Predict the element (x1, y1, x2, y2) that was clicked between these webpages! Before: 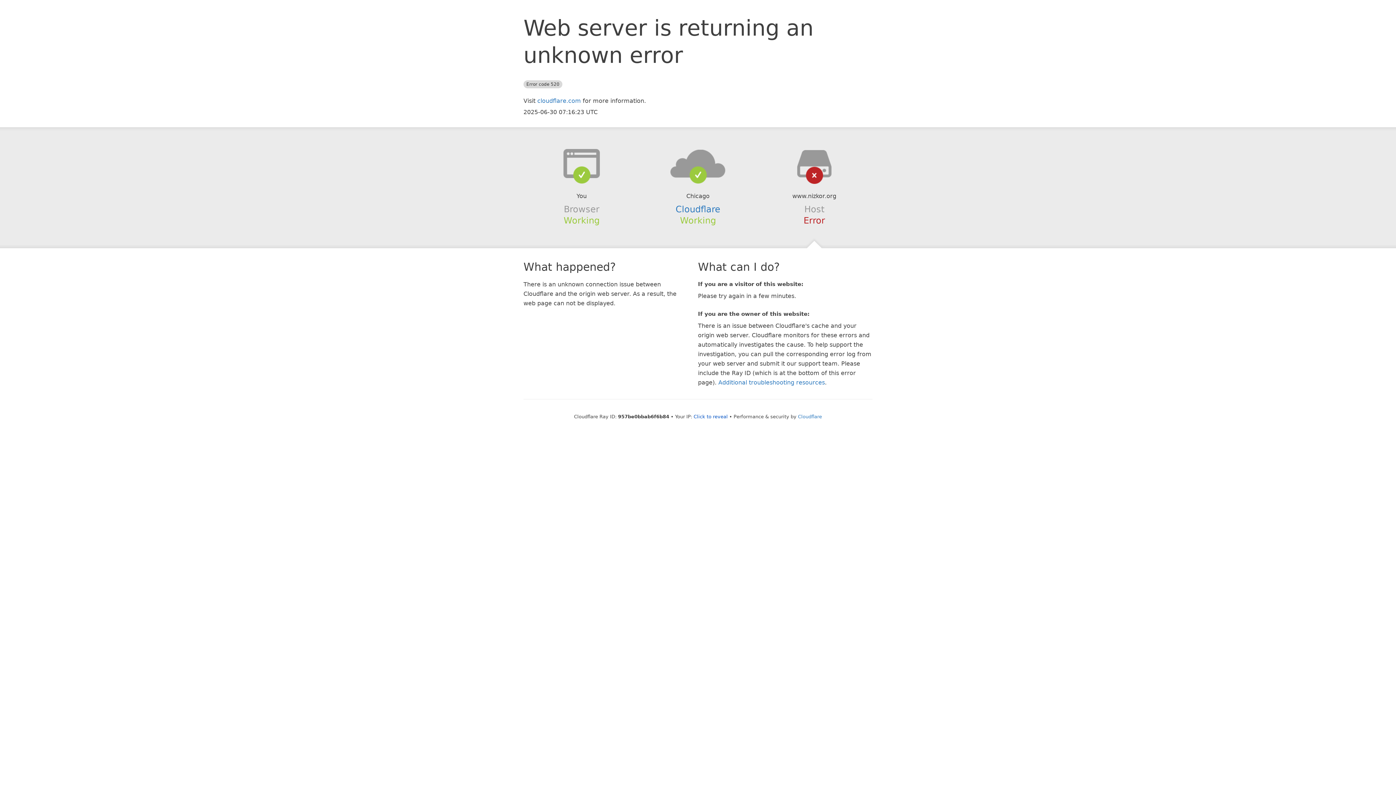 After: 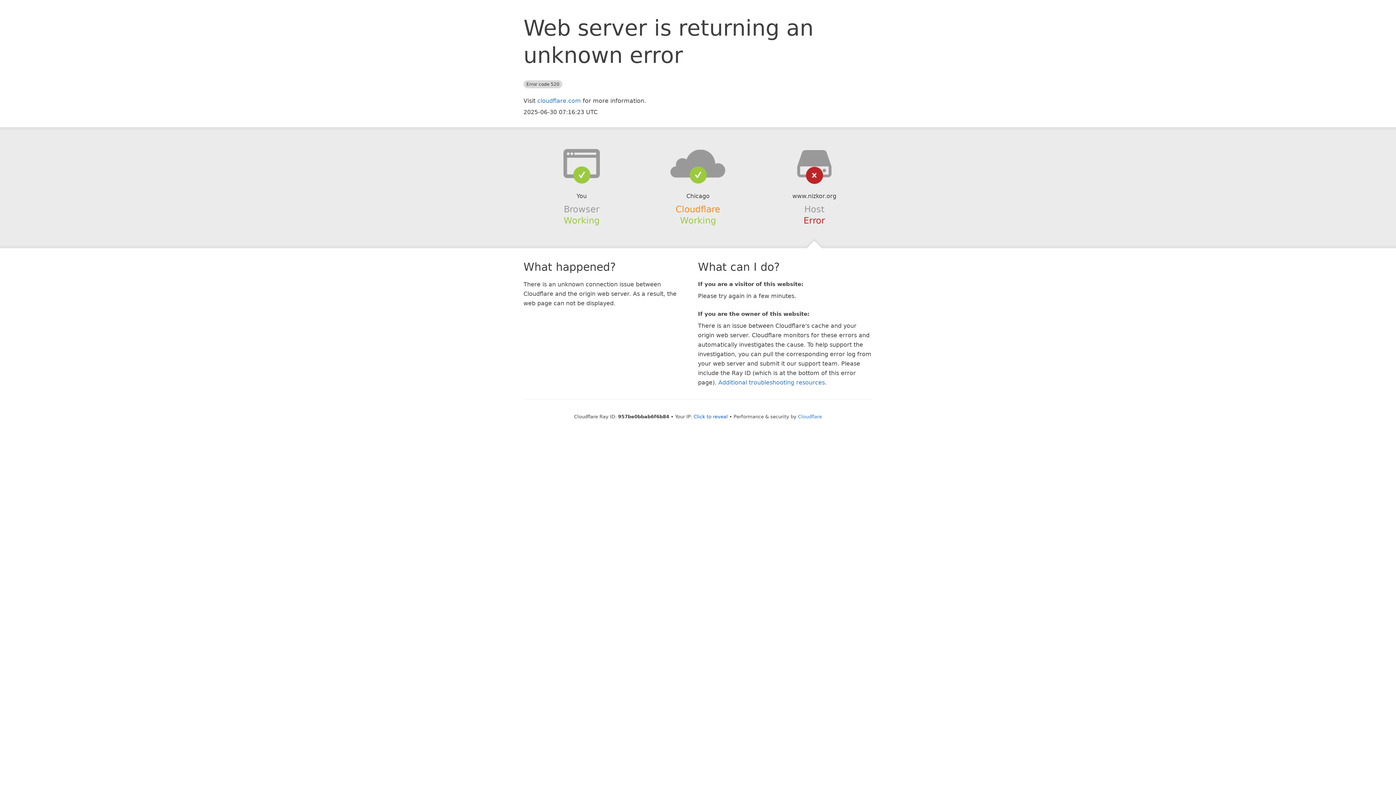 Action: bbox: (675, 204, 720, 214) label: Cloudflare